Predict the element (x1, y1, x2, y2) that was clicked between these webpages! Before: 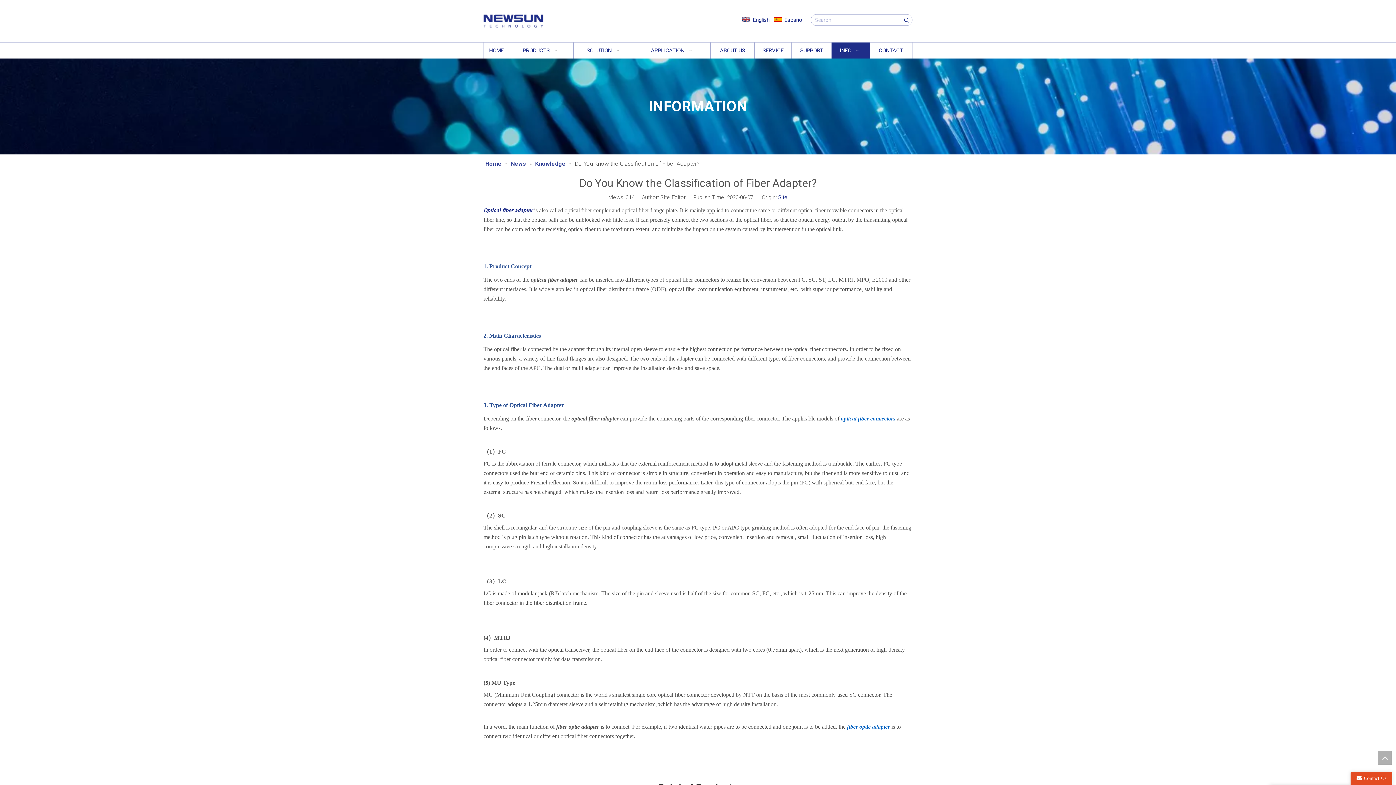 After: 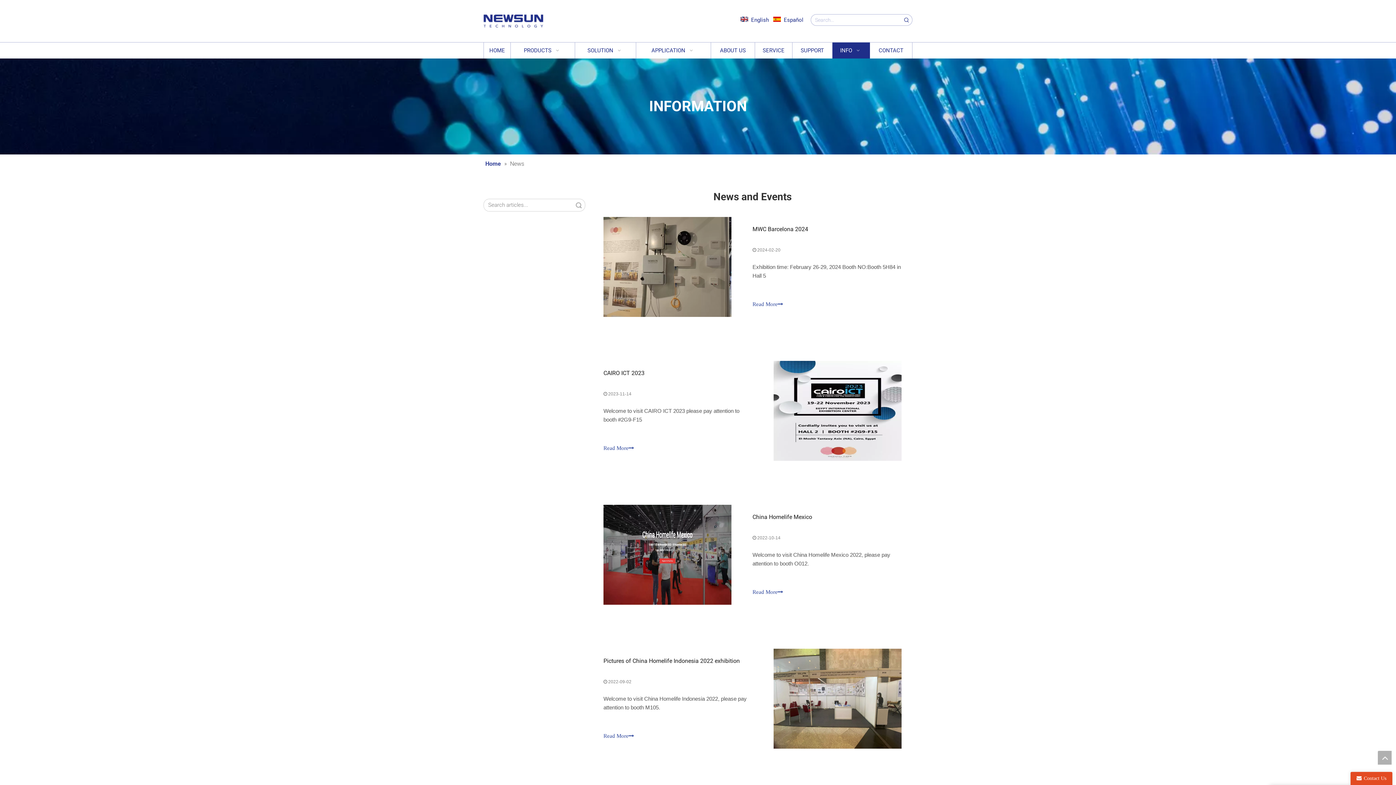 Action: label: News  bbox: (510, 160, 527, 167)